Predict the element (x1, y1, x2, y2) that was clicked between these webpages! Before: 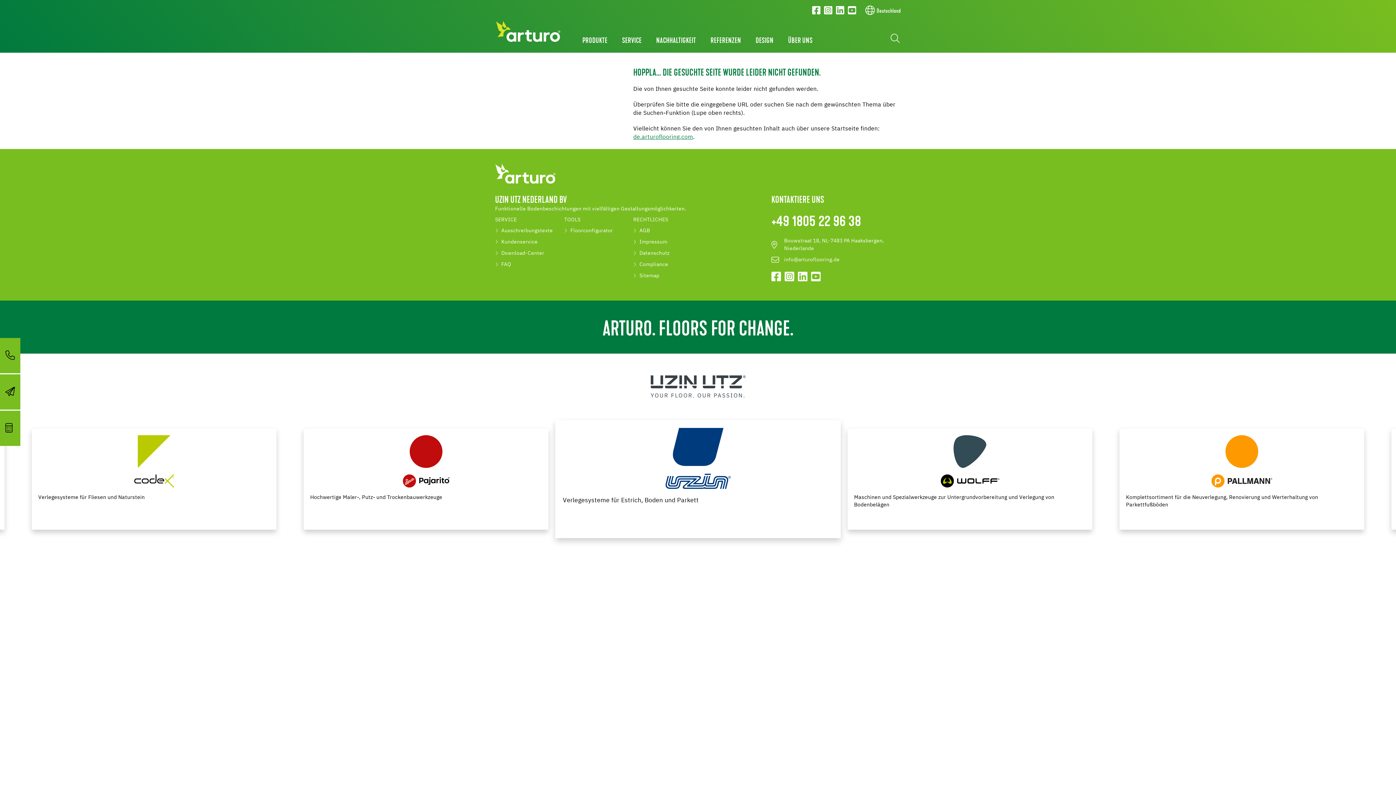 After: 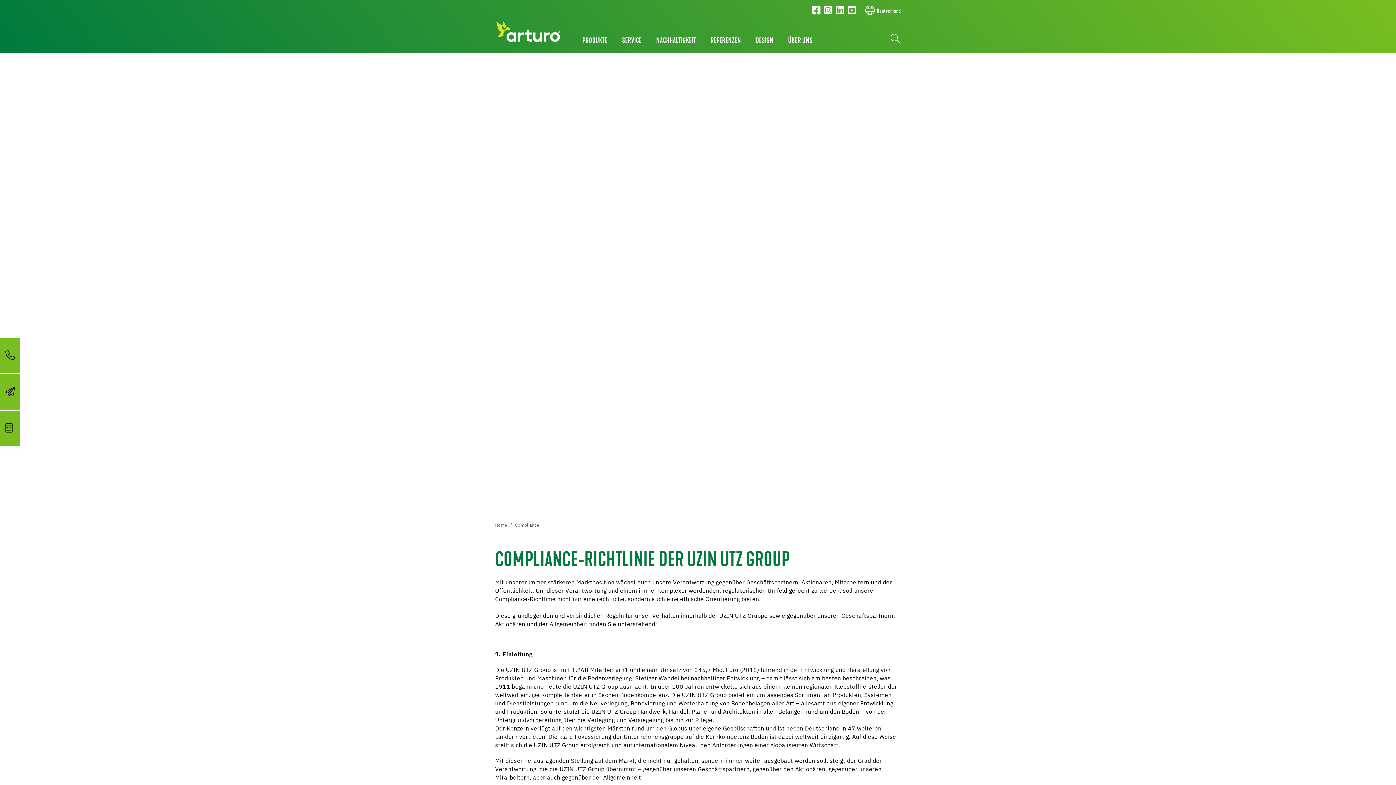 Action: bbox: (639, 260, 668, 268) label: Compliance